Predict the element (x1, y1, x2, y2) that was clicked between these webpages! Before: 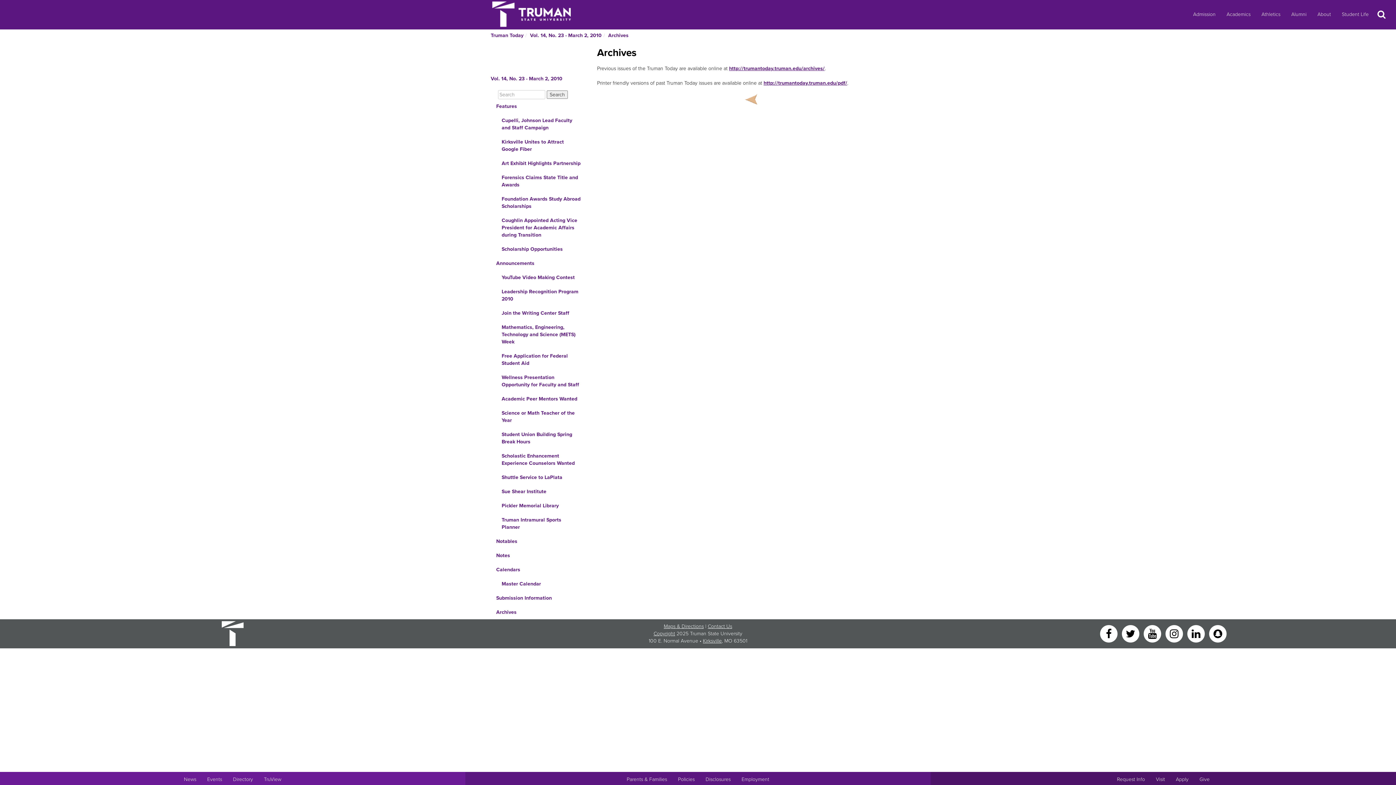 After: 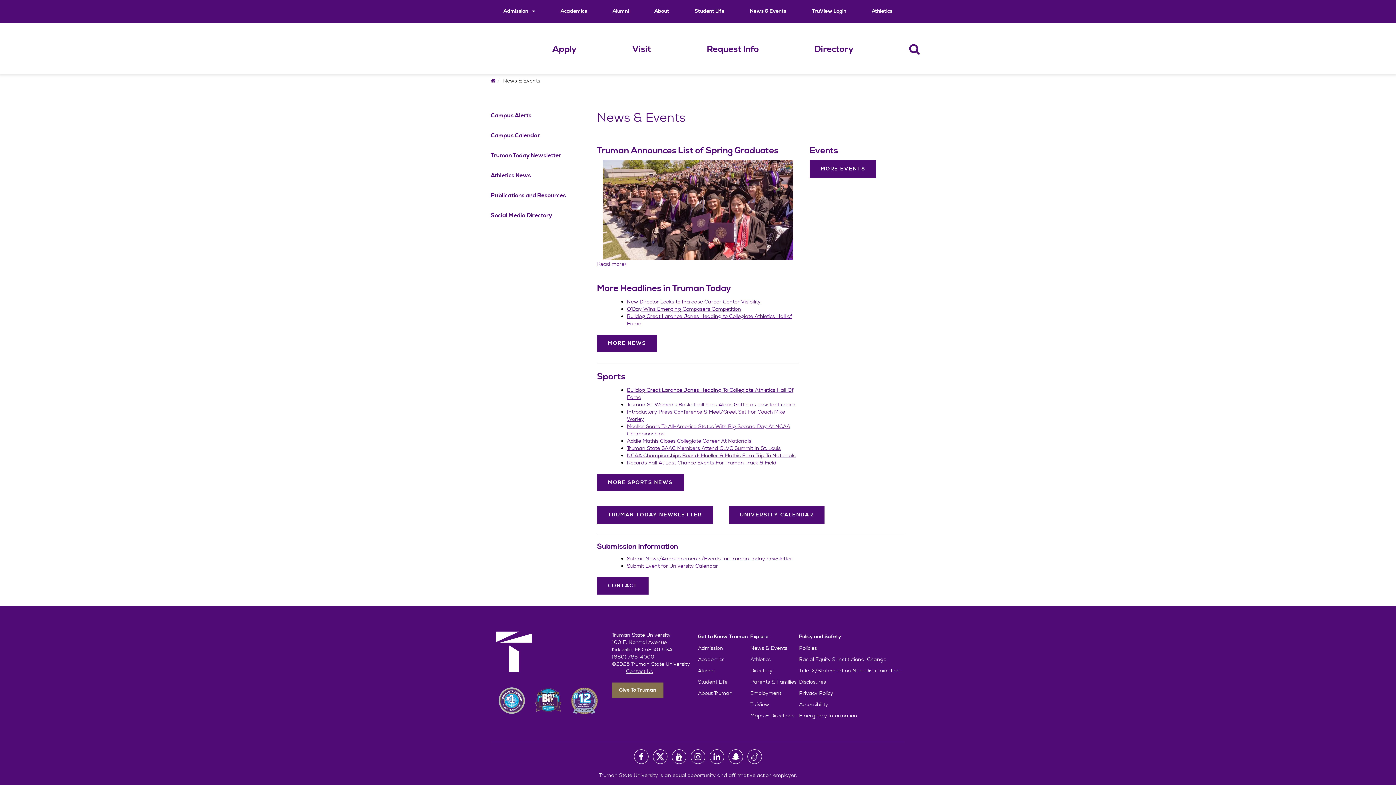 Action: label: University News bbox: (178, 772, 201, 787)